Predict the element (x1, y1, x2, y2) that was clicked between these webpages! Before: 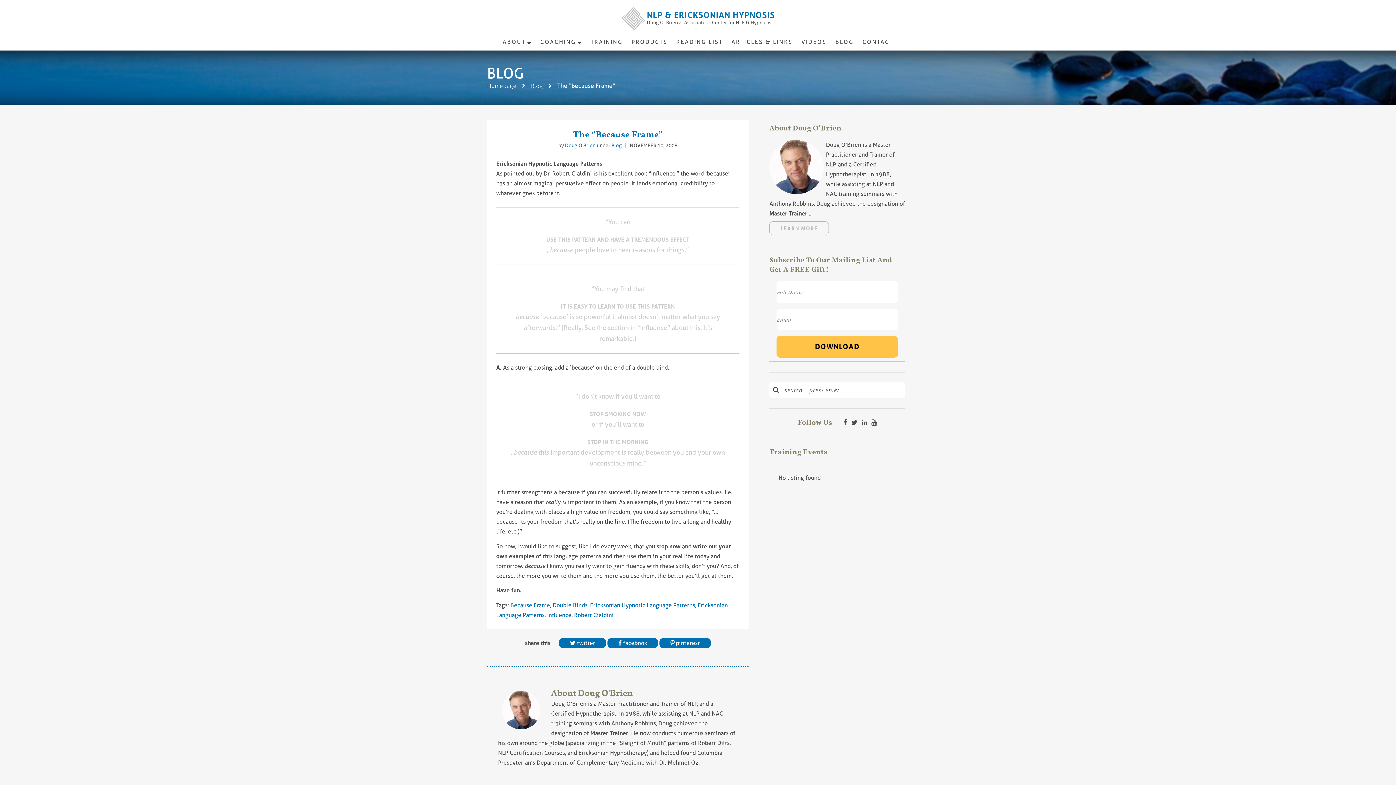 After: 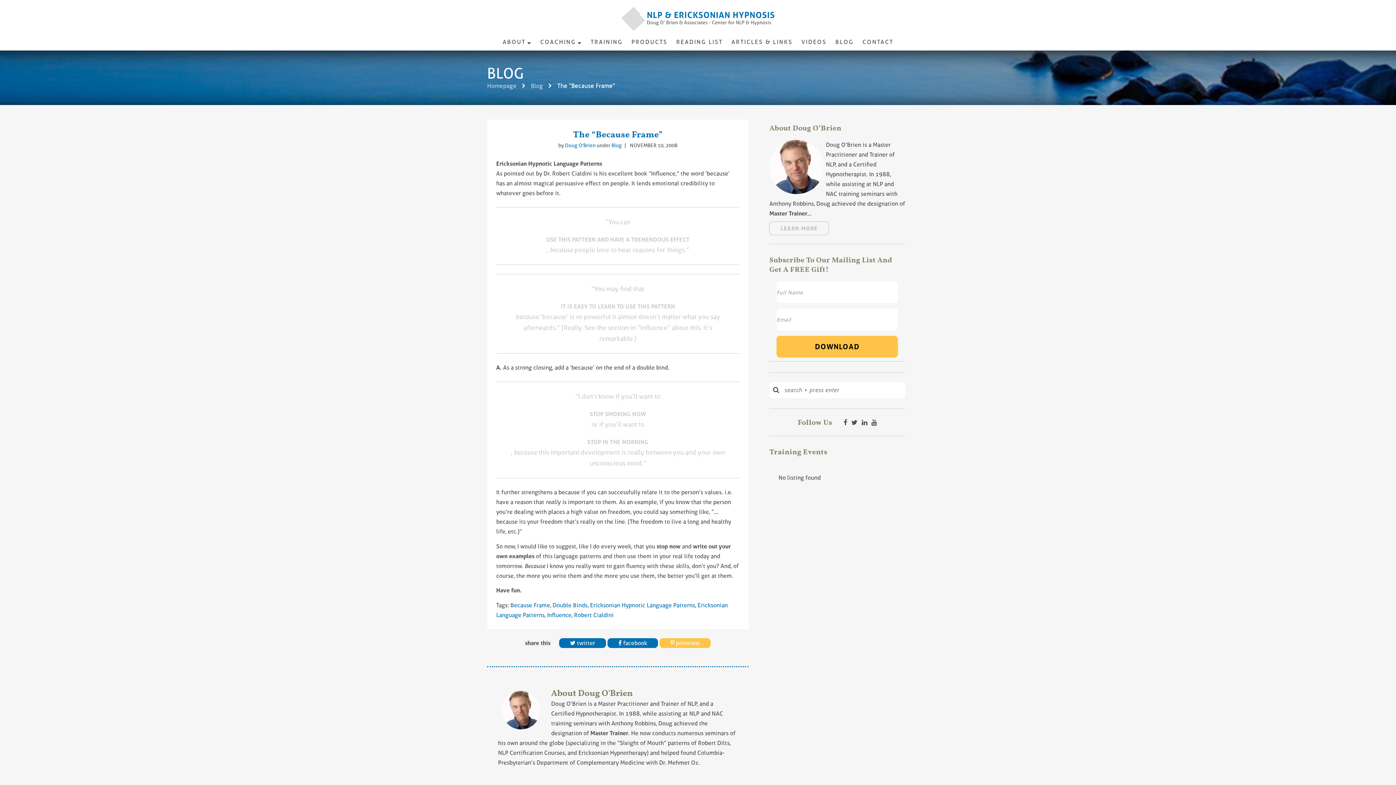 Action: bbox: (659, 638, 710, 648) label:  pinterest